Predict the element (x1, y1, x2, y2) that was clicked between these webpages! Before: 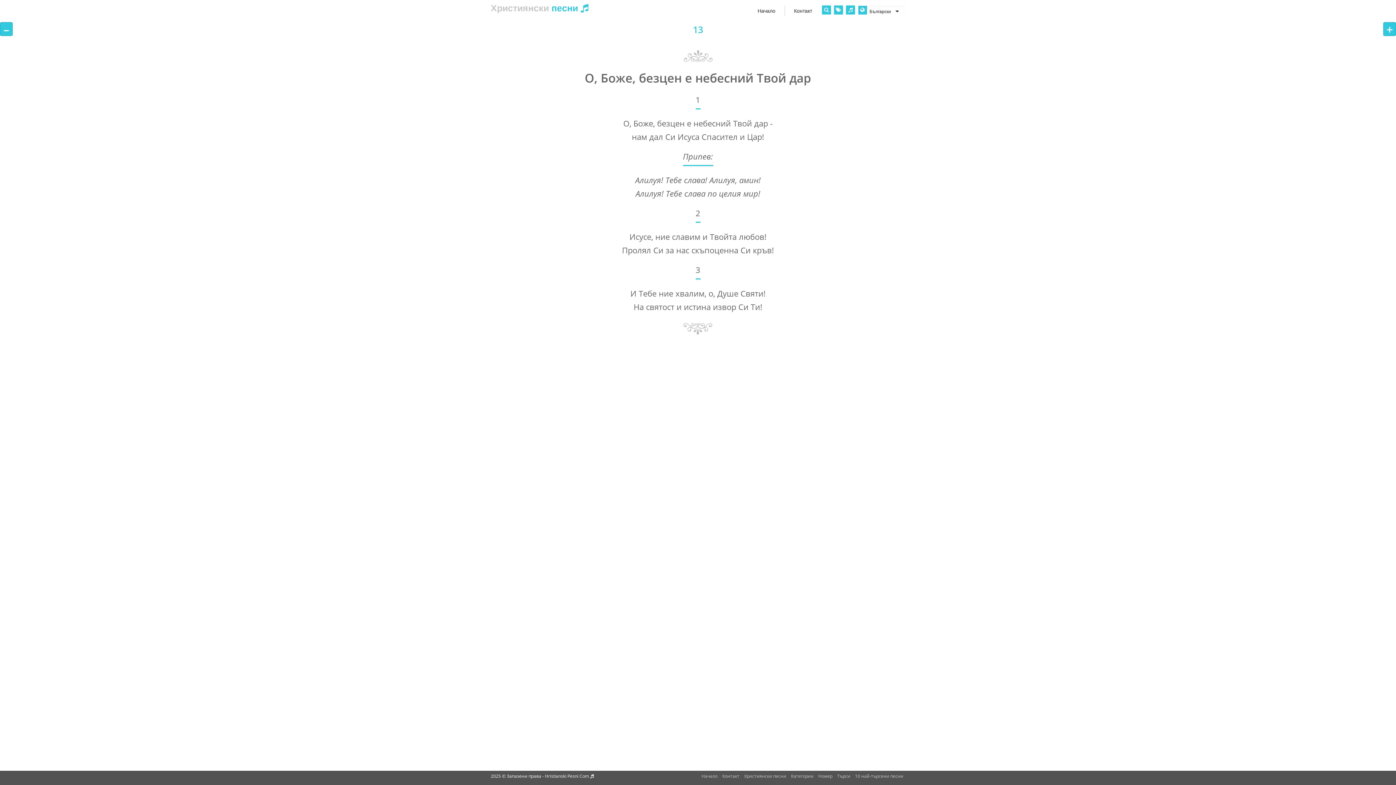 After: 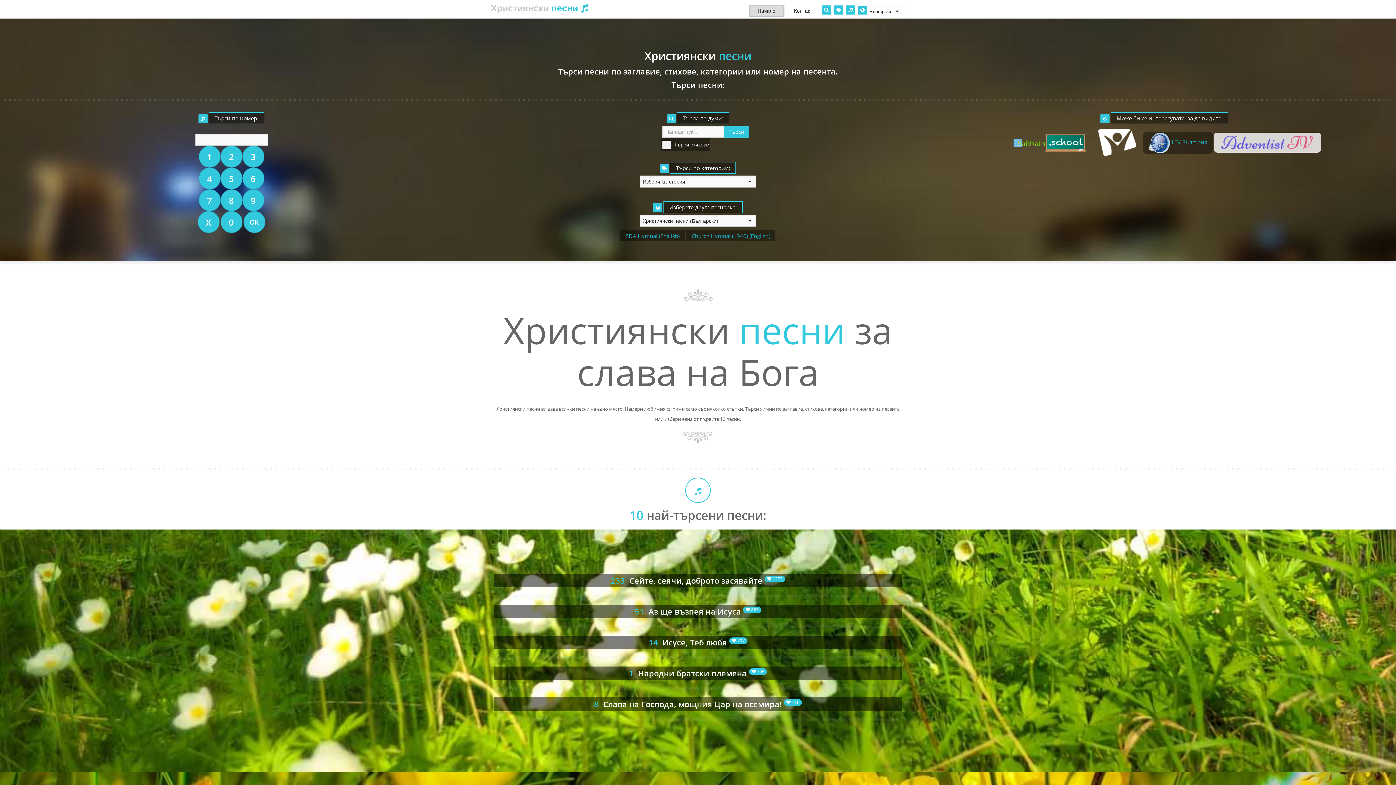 Action: bbox: (701, 773, 717, 779) label: Начало